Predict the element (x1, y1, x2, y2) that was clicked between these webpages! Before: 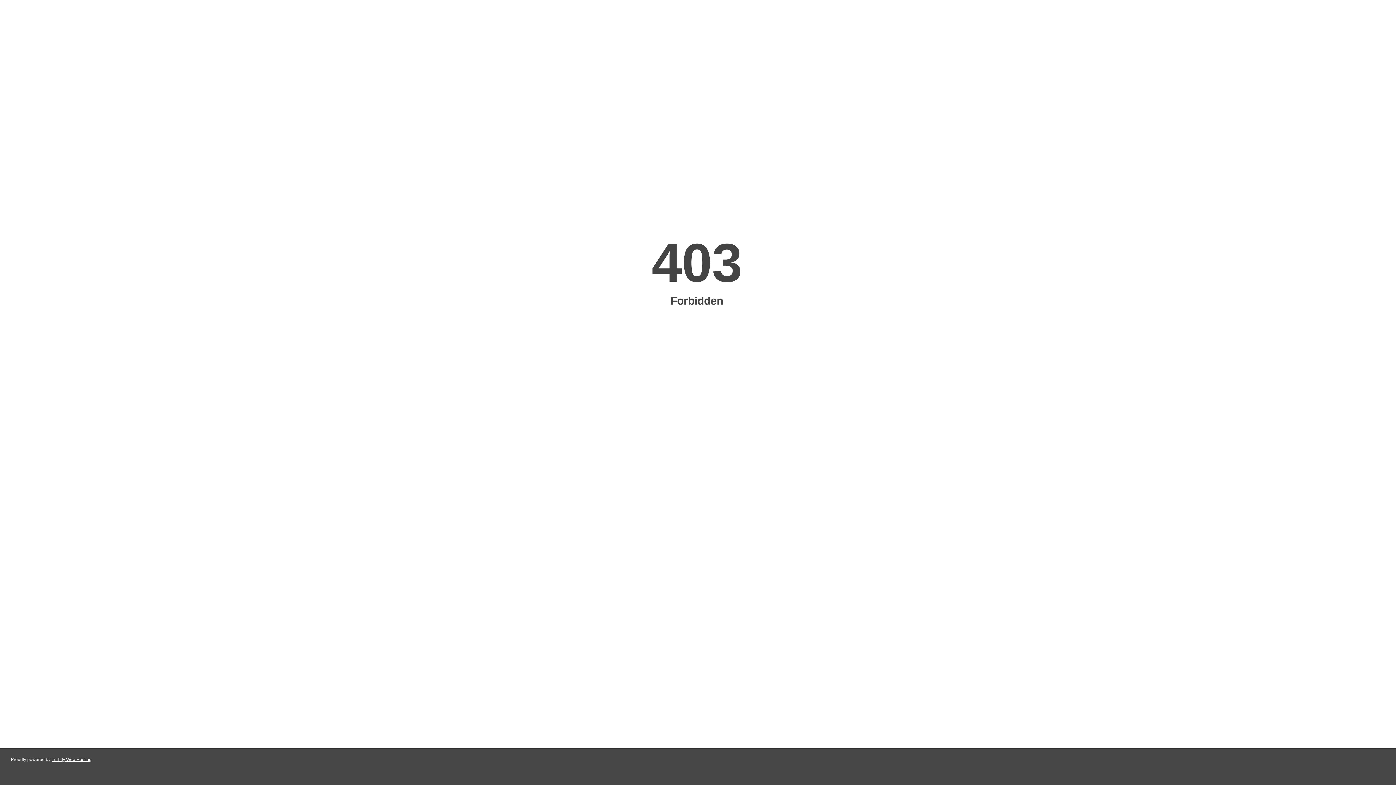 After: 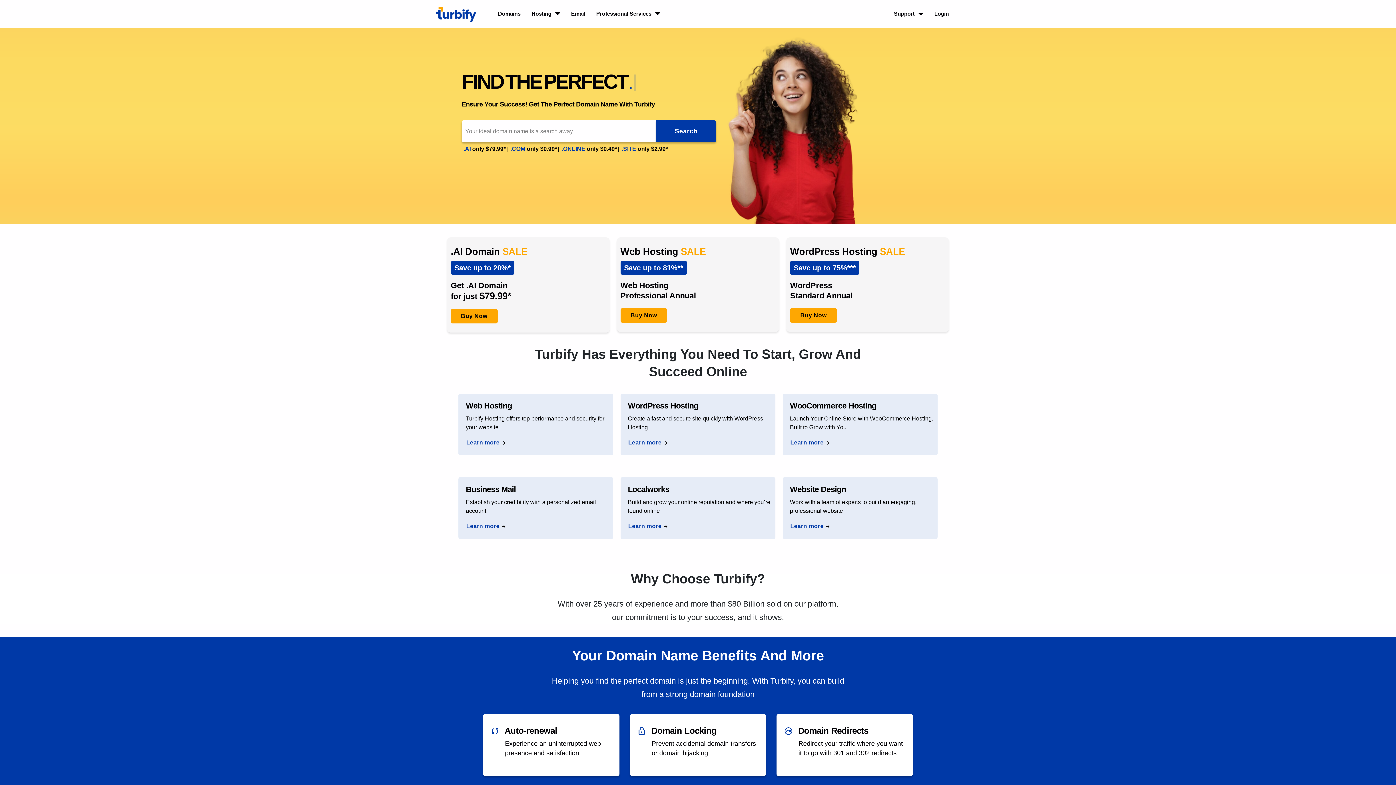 Action: bbox: (51, 757, 91, 762) label: Turbify Web Hosting